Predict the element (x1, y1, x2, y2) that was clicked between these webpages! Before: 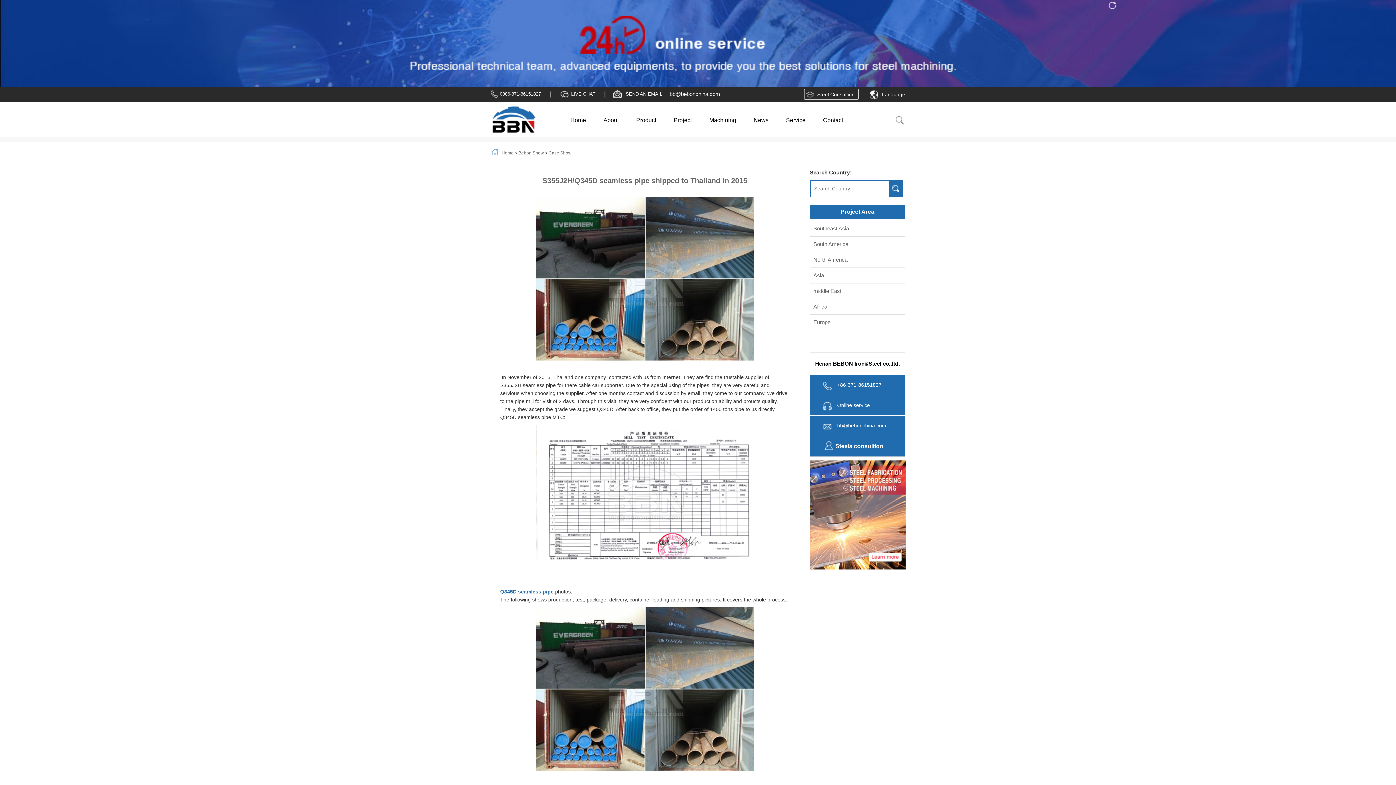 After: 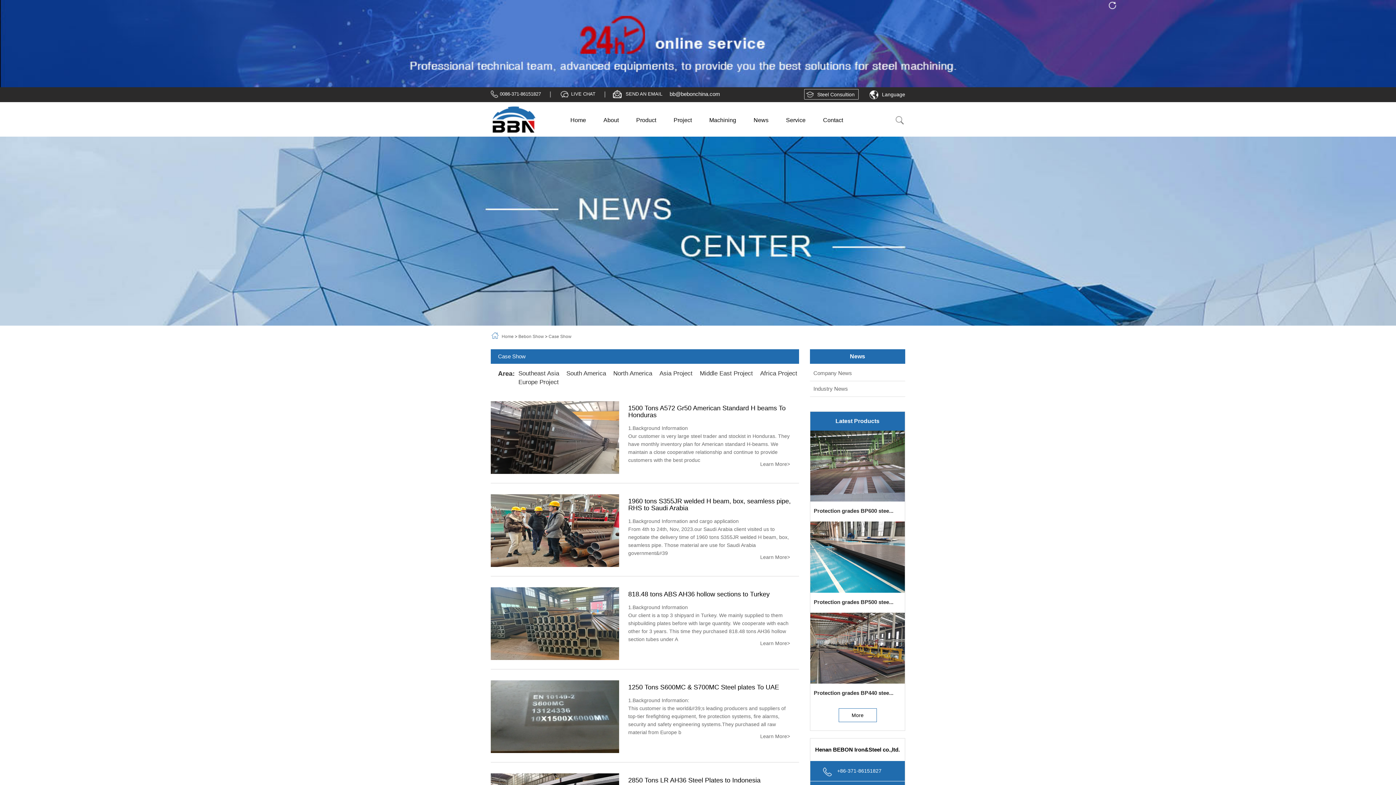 Action: label: Europe bbox: (813, 595, 830, 601)